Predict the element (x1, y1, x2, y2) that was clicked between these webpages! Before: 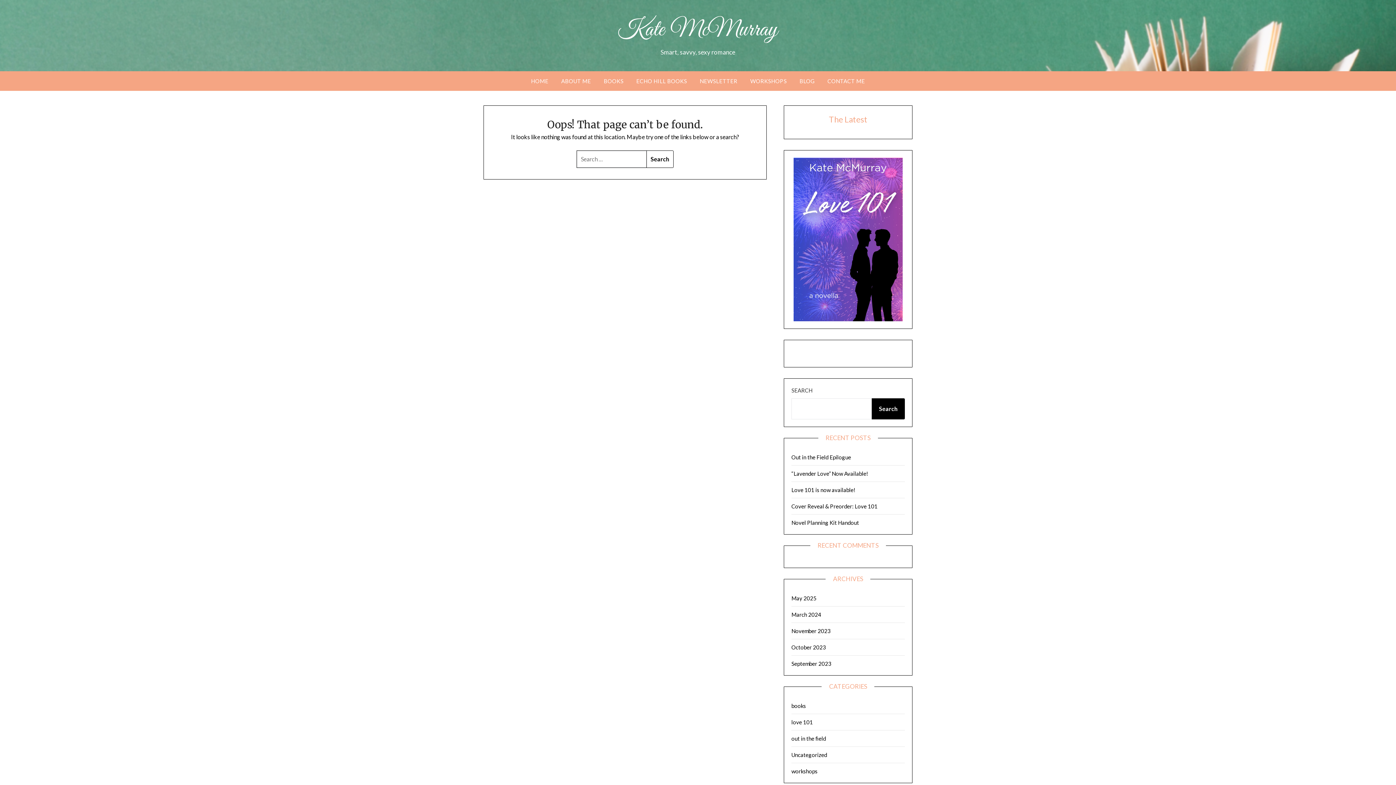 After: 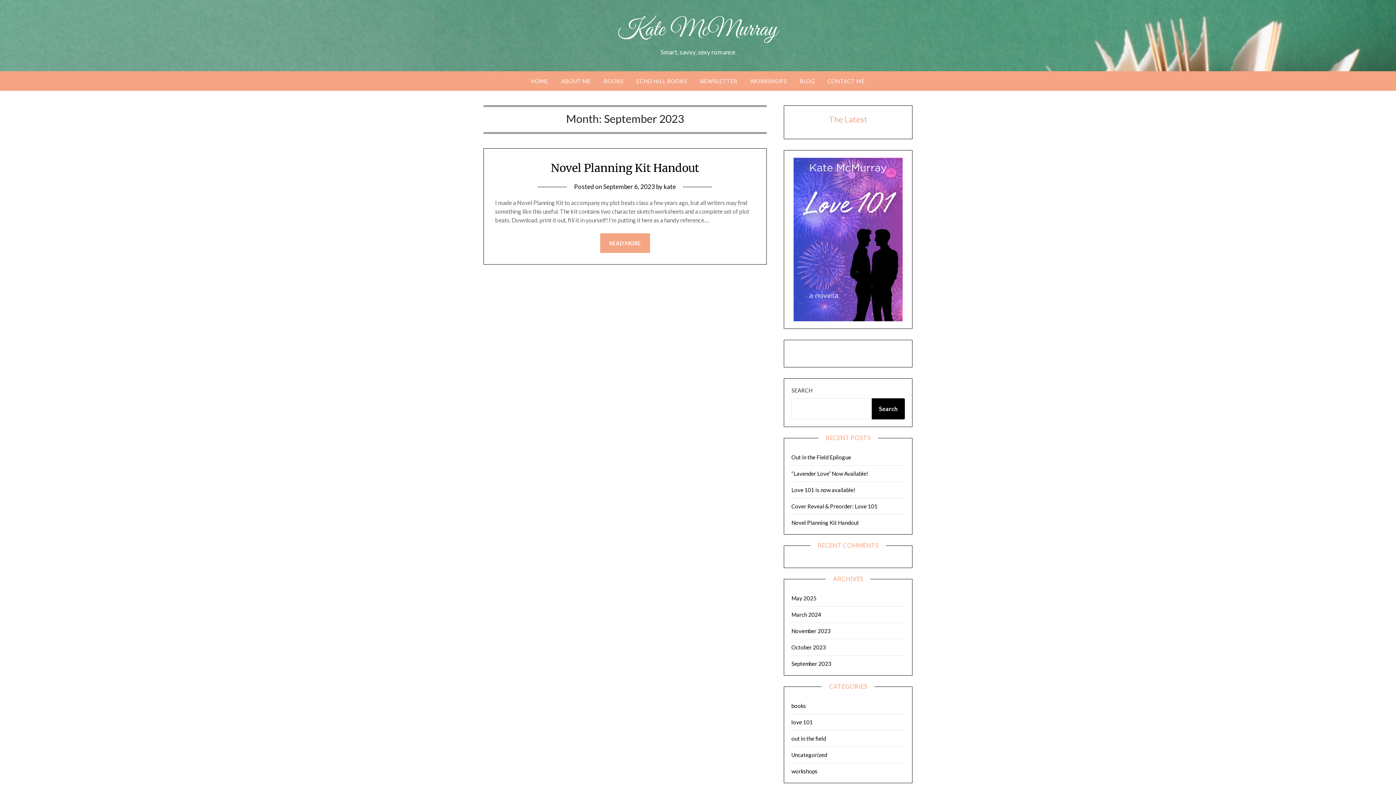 Action: bbox: (791, 660, 831, 667) label: September 2023